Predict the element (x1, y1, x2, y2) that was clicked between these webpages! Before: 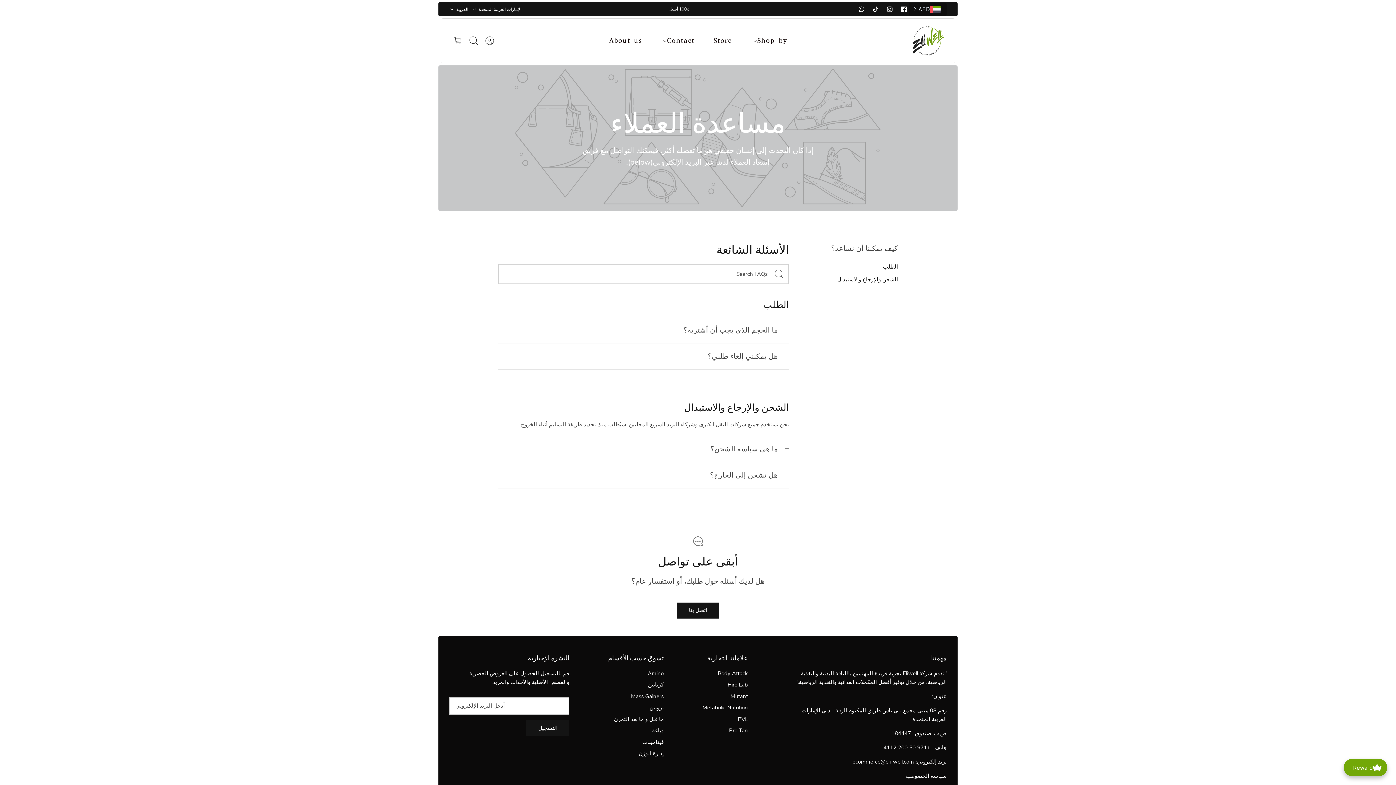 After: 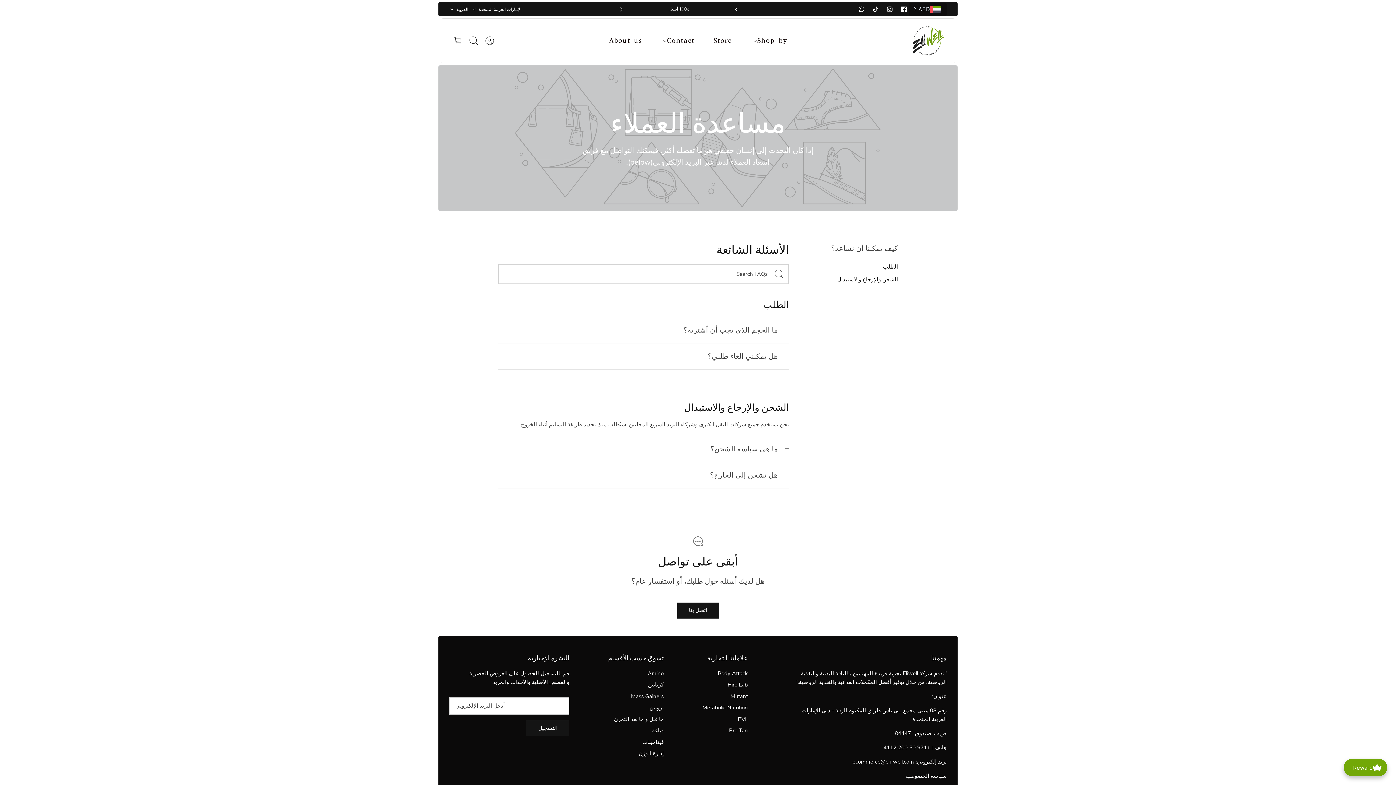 Action: bbox: (585, 6, 596, 17) label: Next